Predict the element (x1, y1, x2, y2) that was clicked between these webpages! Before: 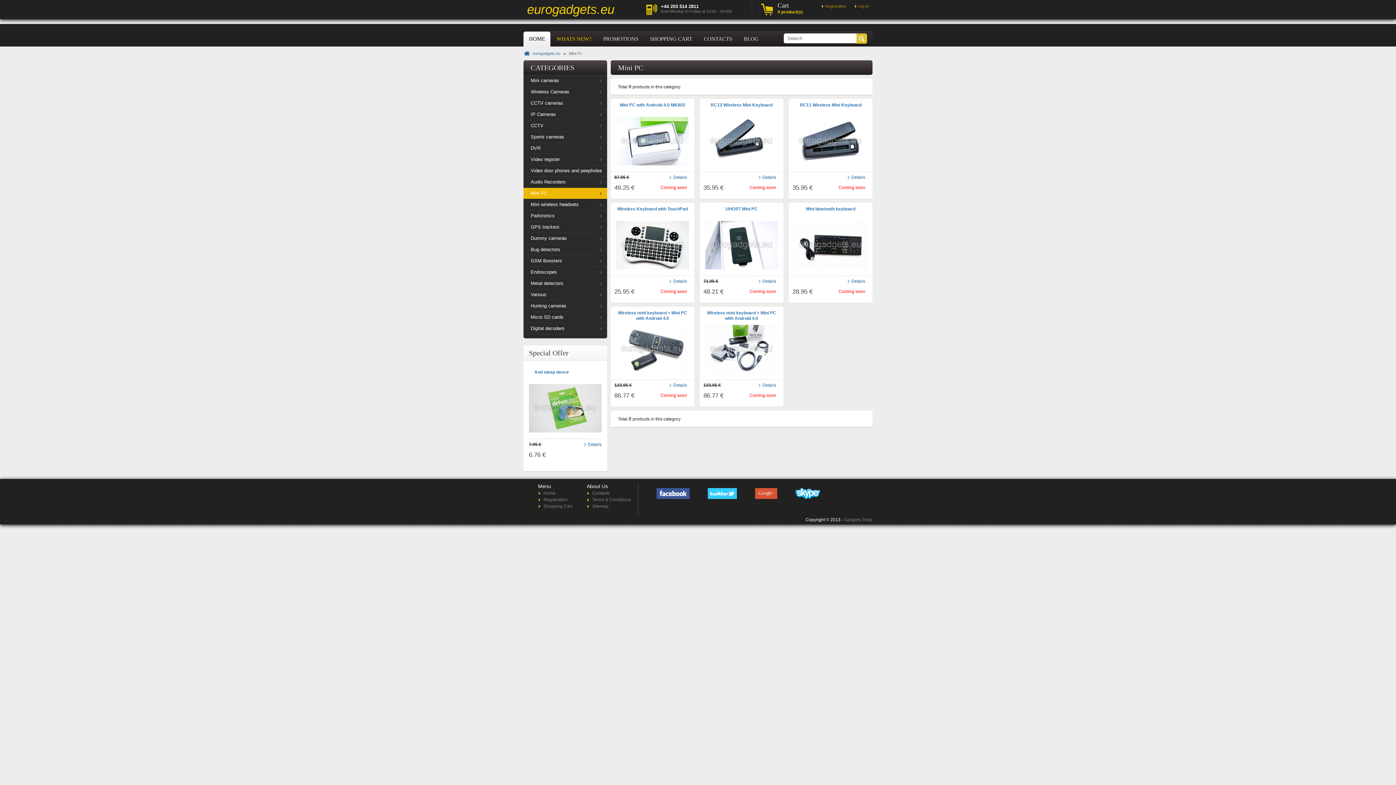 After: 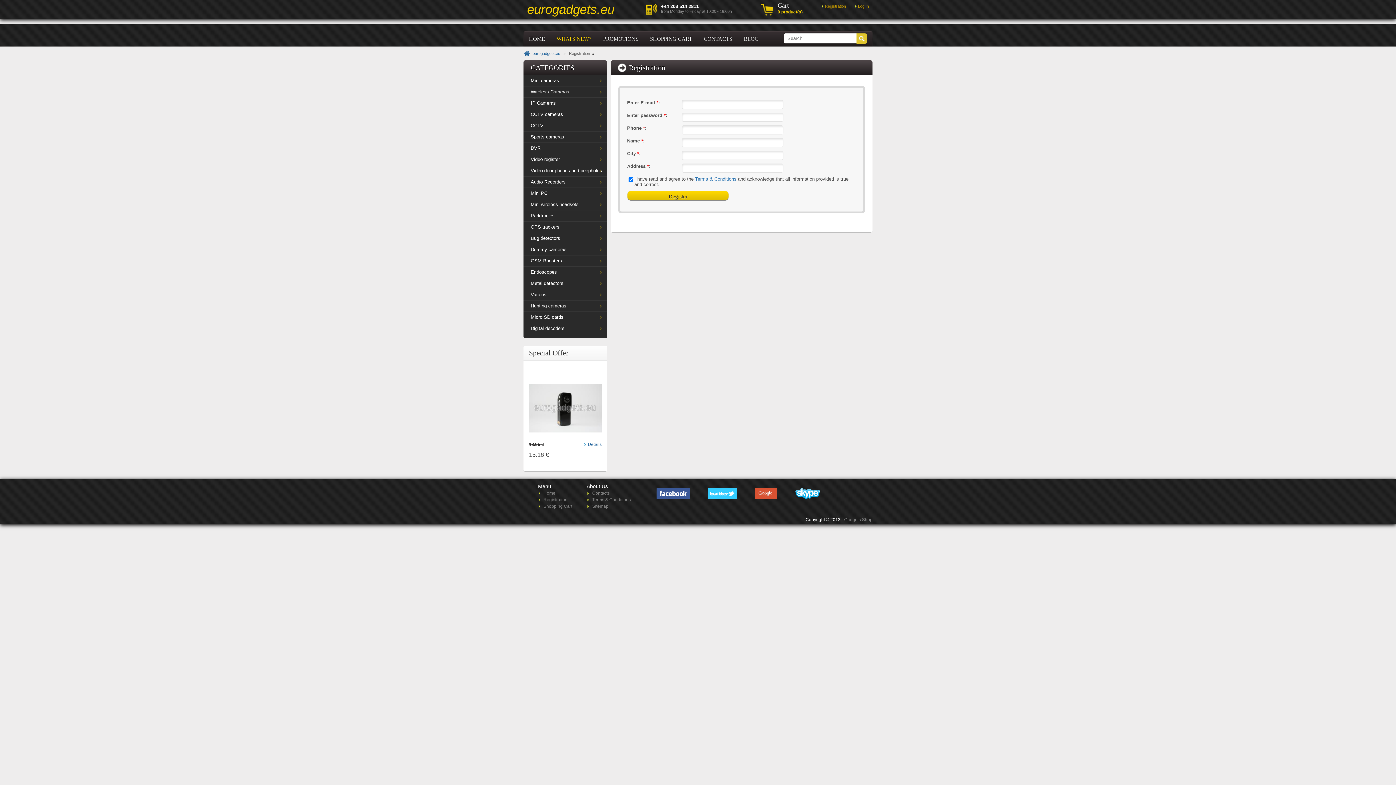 Action: bbox: (821, 0, 846, 12) label: Registration